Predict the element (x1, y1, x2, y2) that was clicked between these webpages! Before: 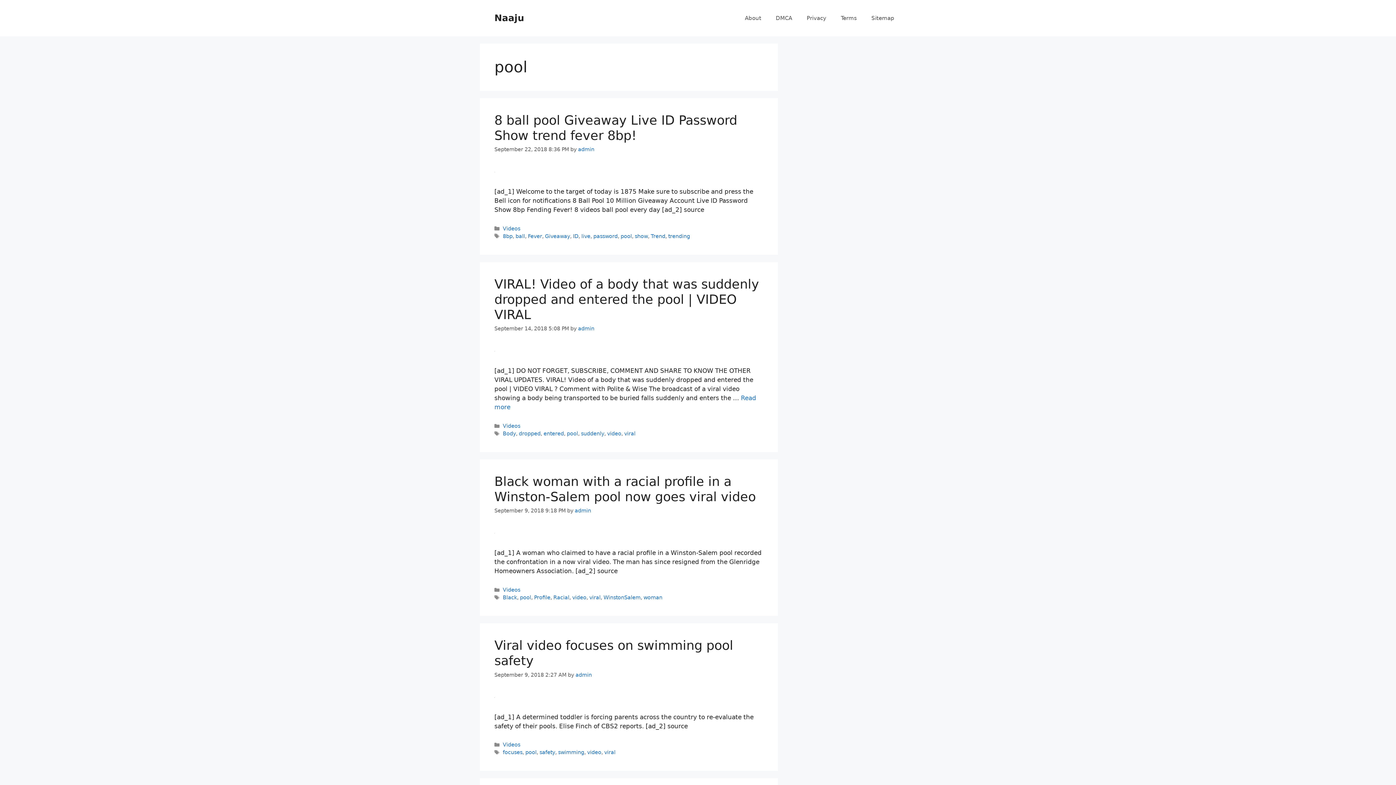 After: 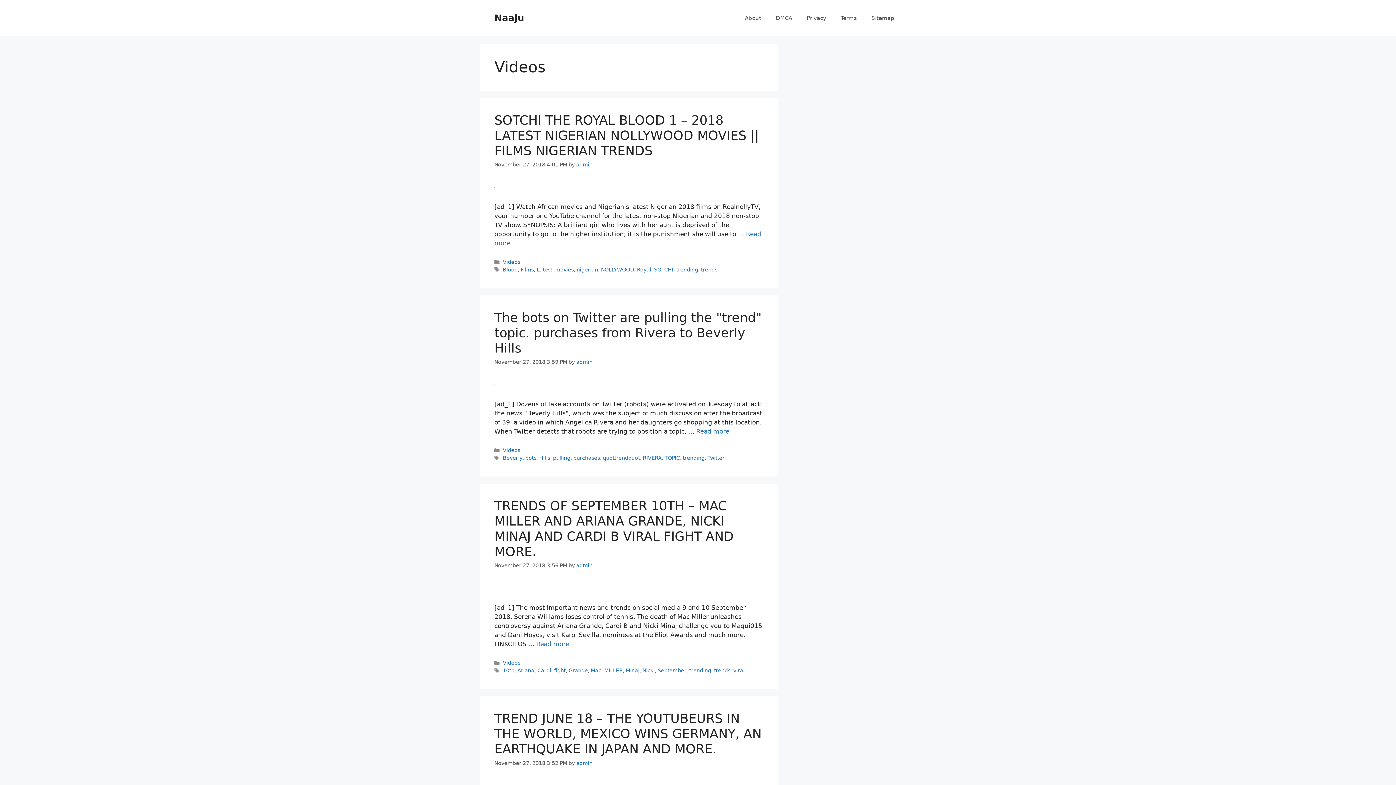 Action: bbox: (502, 225, 520, 231) label: Videos